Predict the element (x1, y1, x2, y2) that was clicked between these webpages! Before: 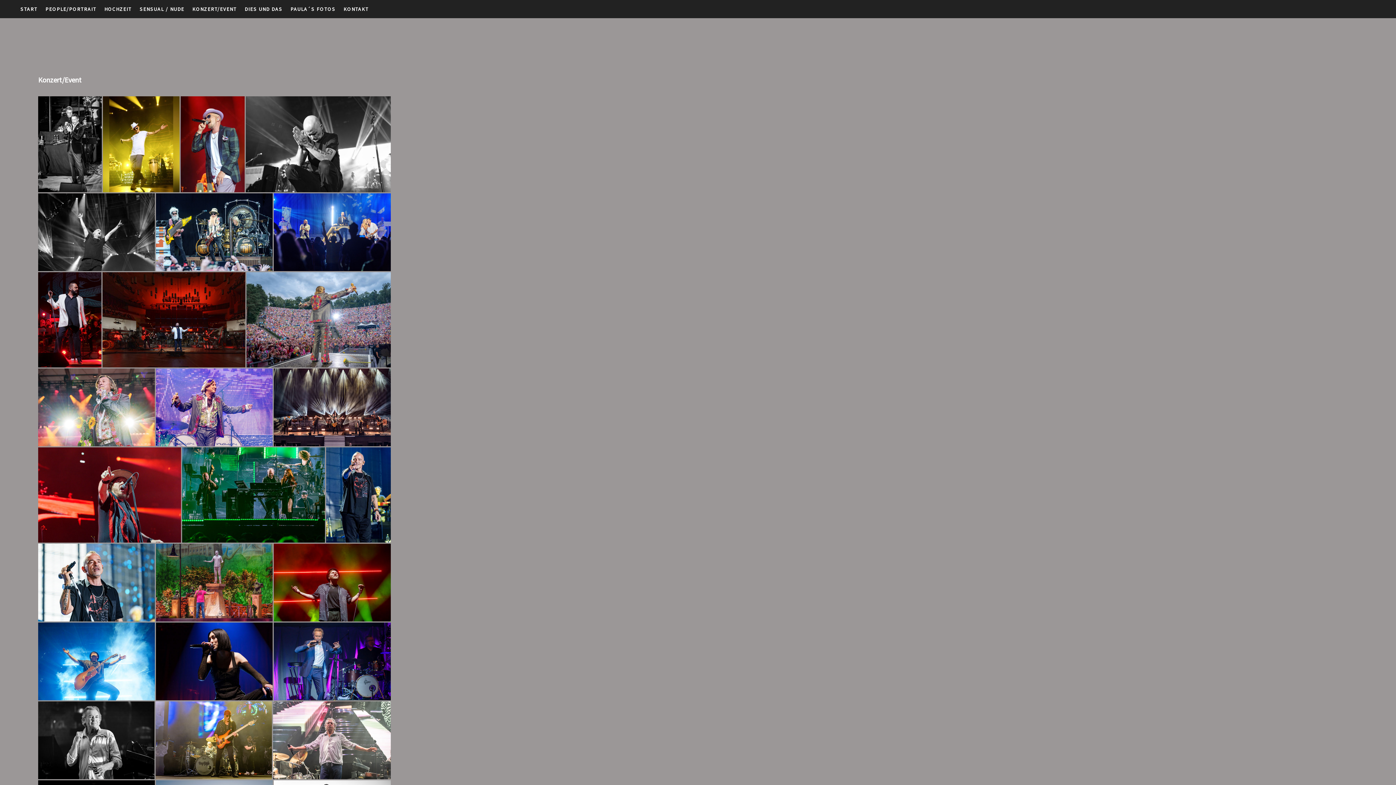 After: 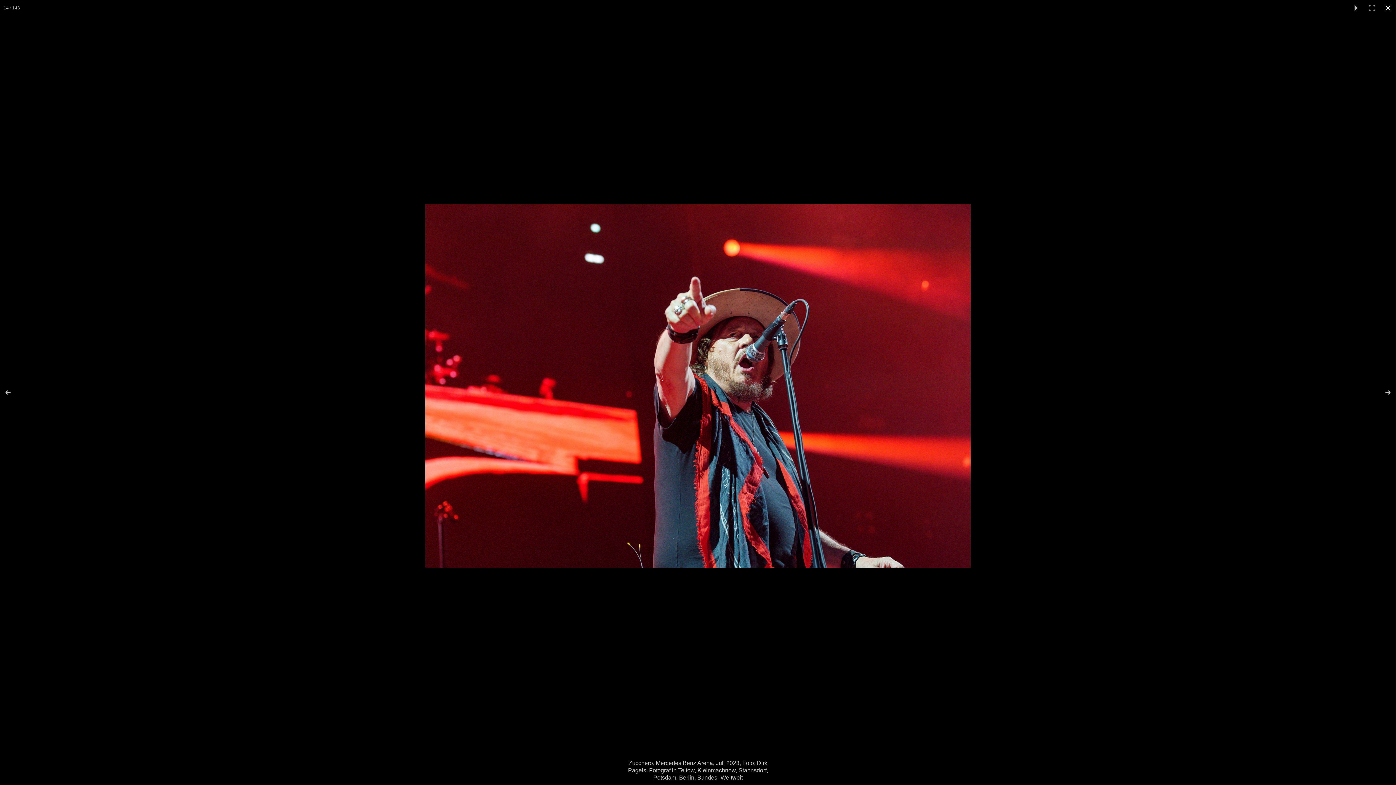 Action: bbox: (38, 447, 182, 542)